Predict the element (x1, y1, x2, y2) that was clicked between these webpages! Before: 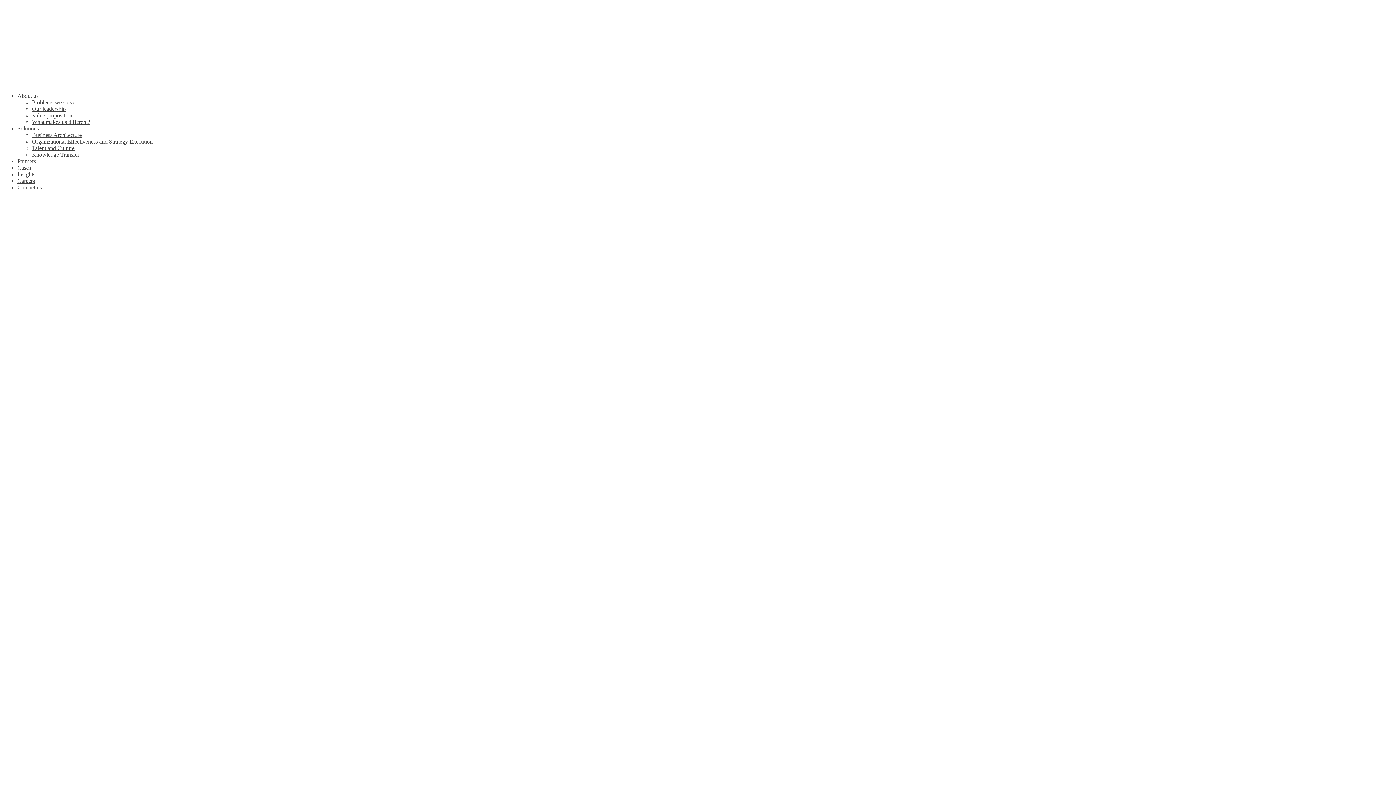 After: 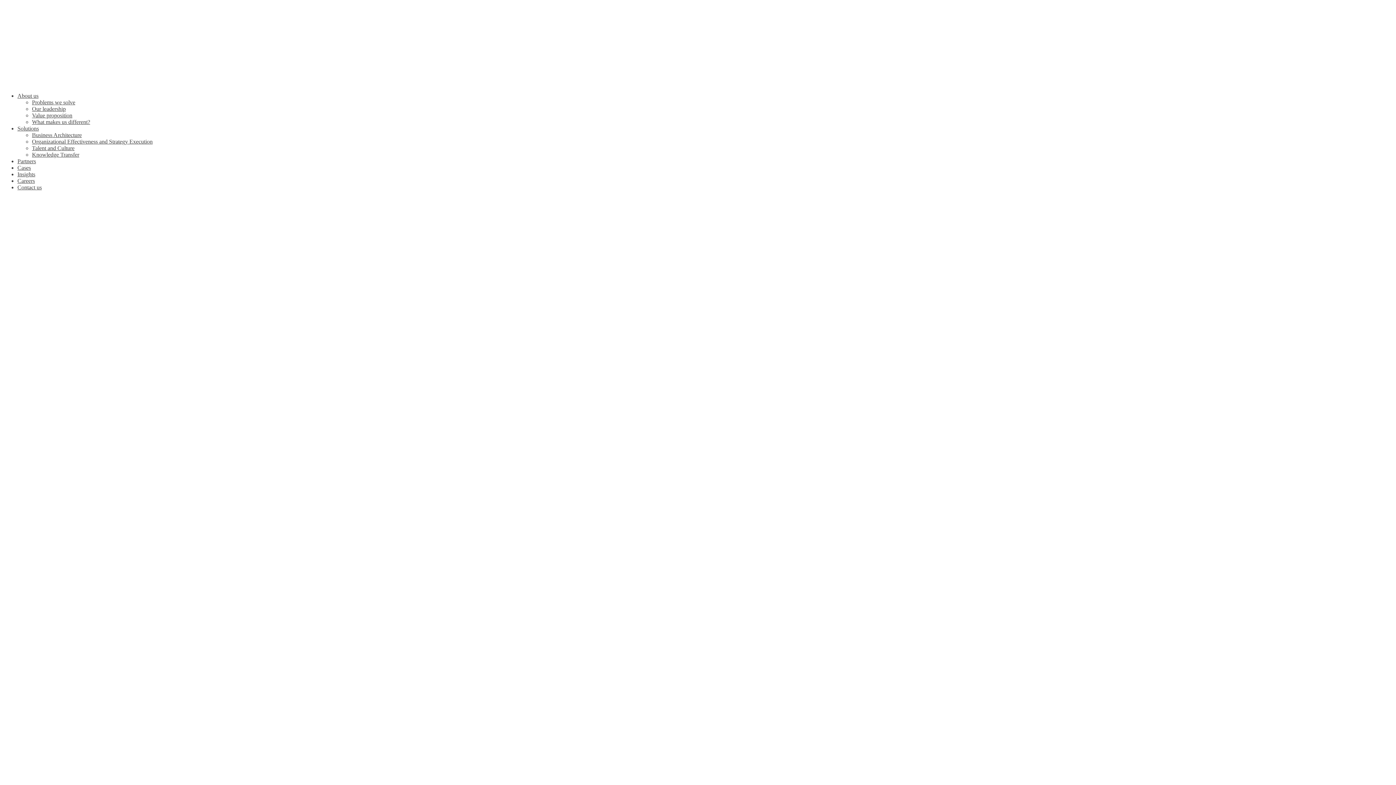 Action: label: Business Architecture bbox: (32, 132, 81, 138)